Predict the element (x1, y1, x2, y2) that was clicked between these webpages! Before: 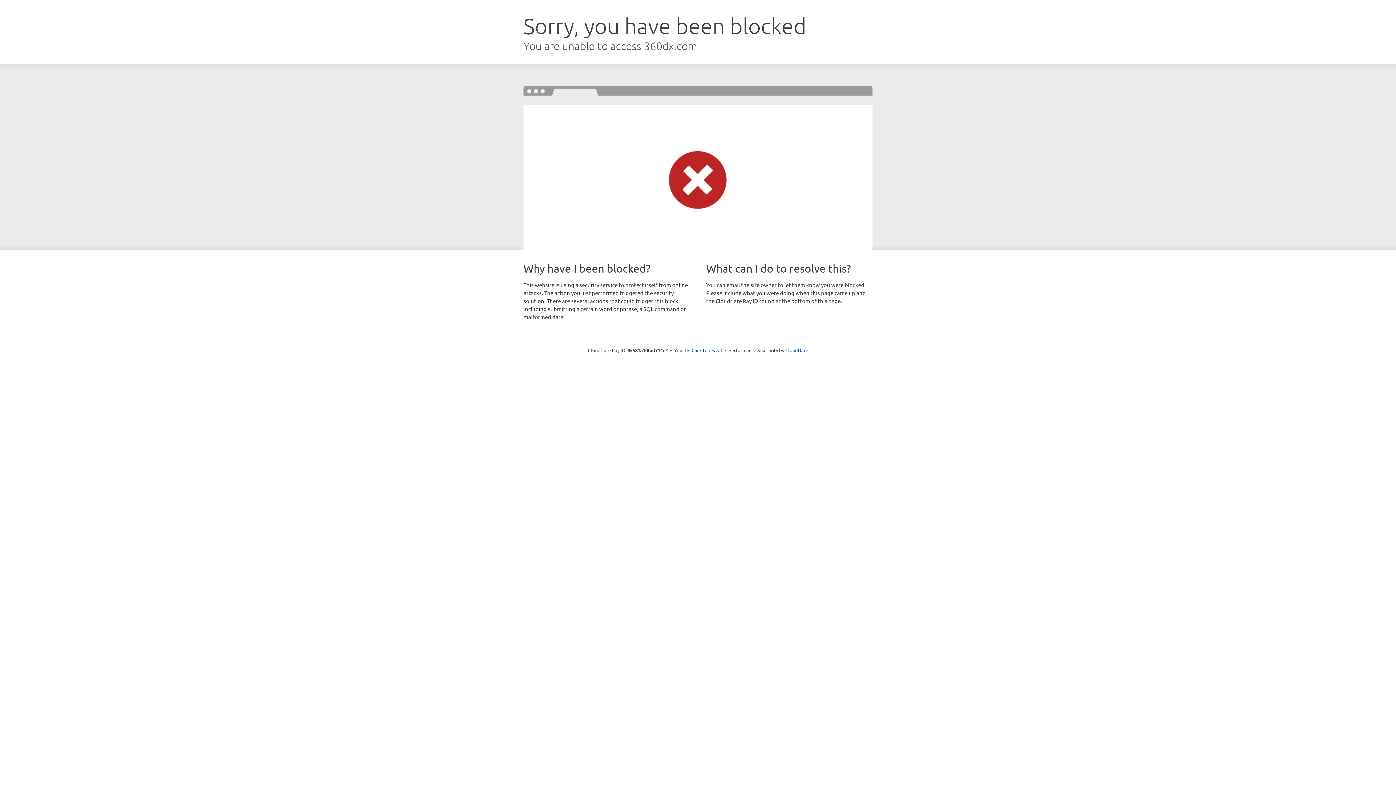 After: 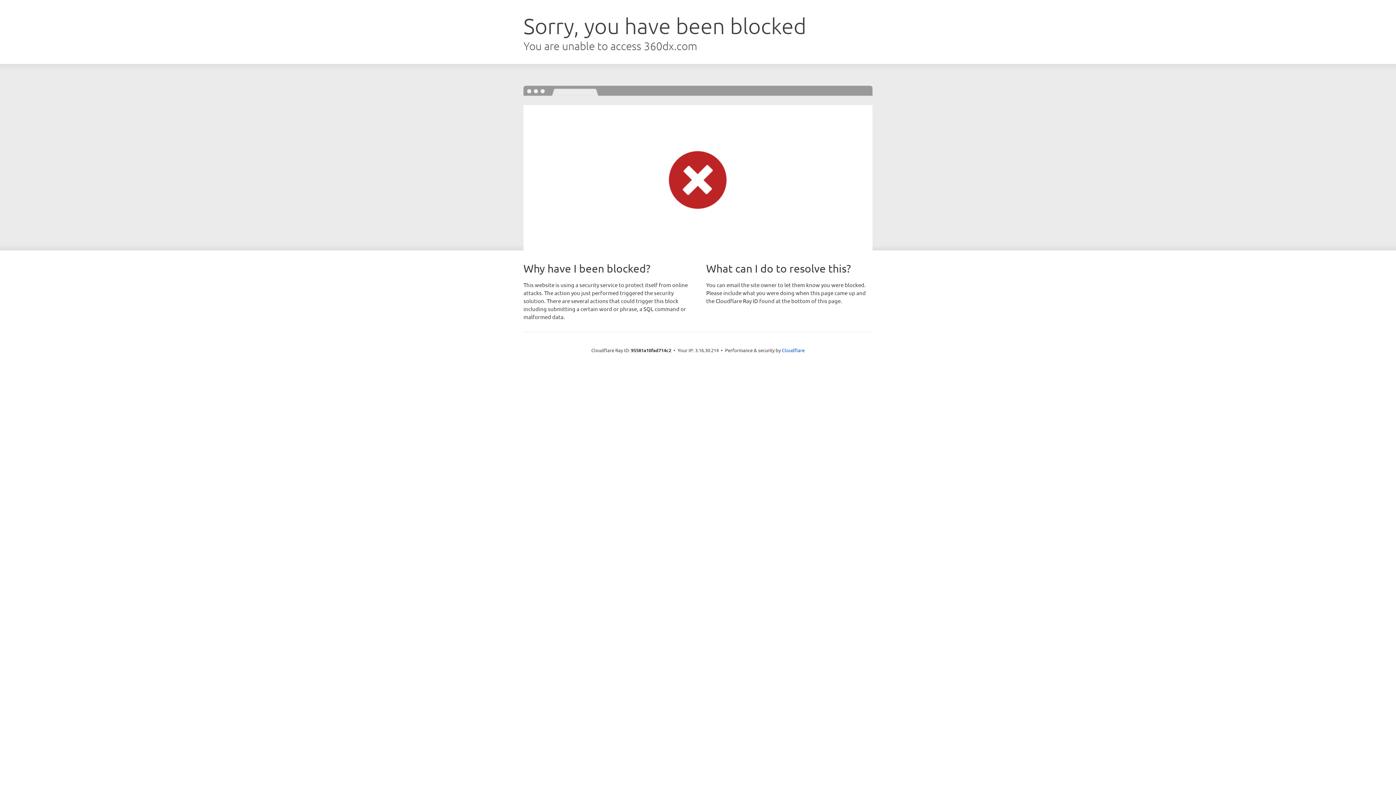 Action: label: Click to reveal bbox: (691, 346, 722, 353)